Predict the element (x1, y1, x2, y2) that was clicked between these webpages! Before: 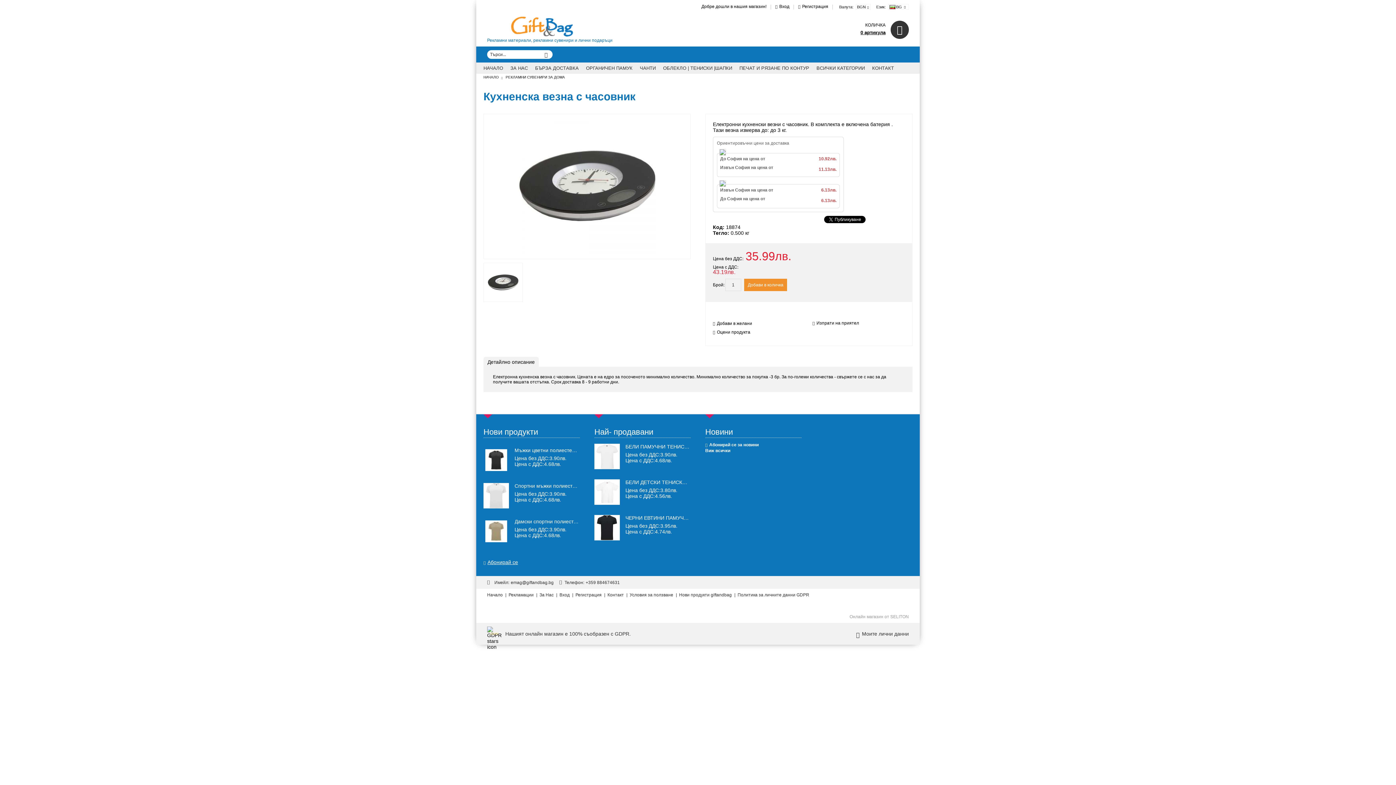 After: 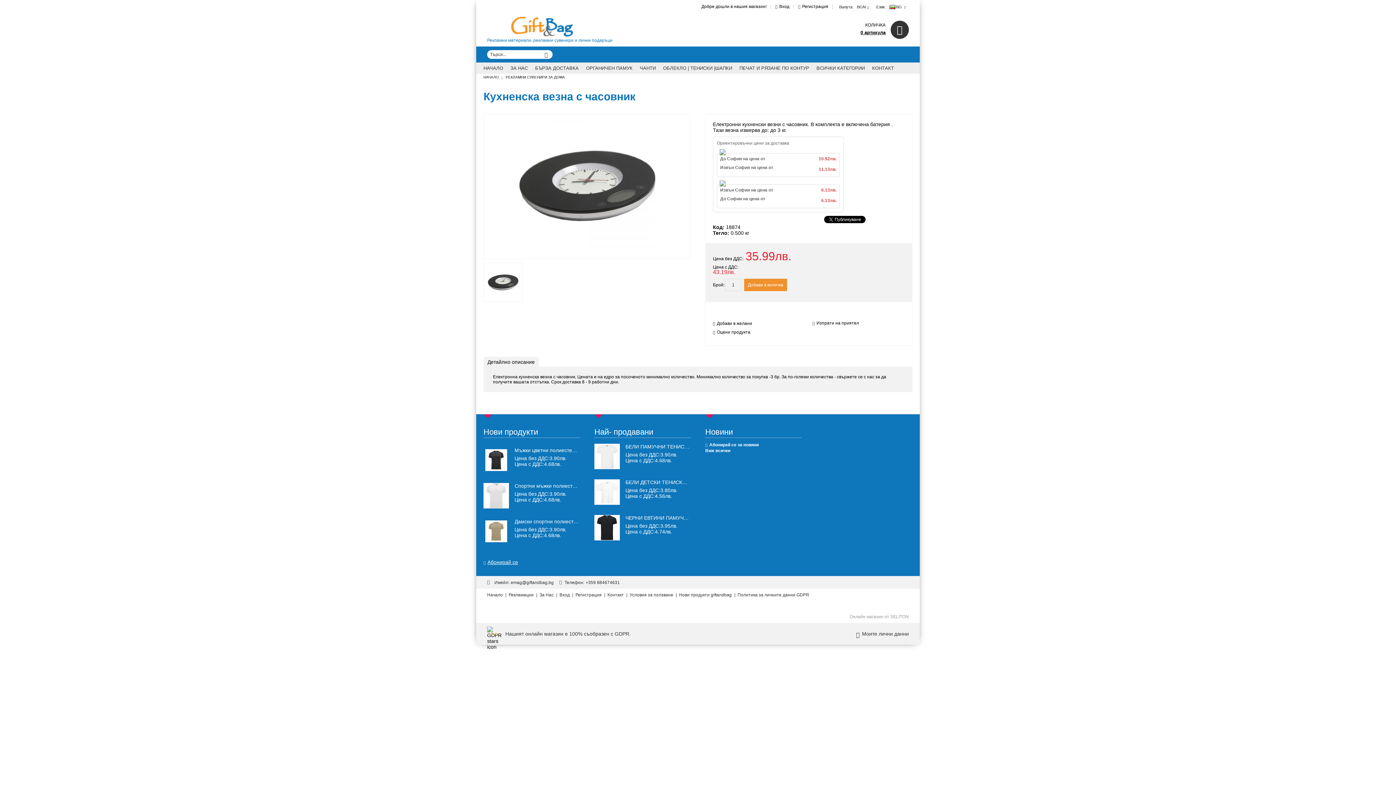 Action: bbox: (585, 580, 620, 585) label: +359 884674631